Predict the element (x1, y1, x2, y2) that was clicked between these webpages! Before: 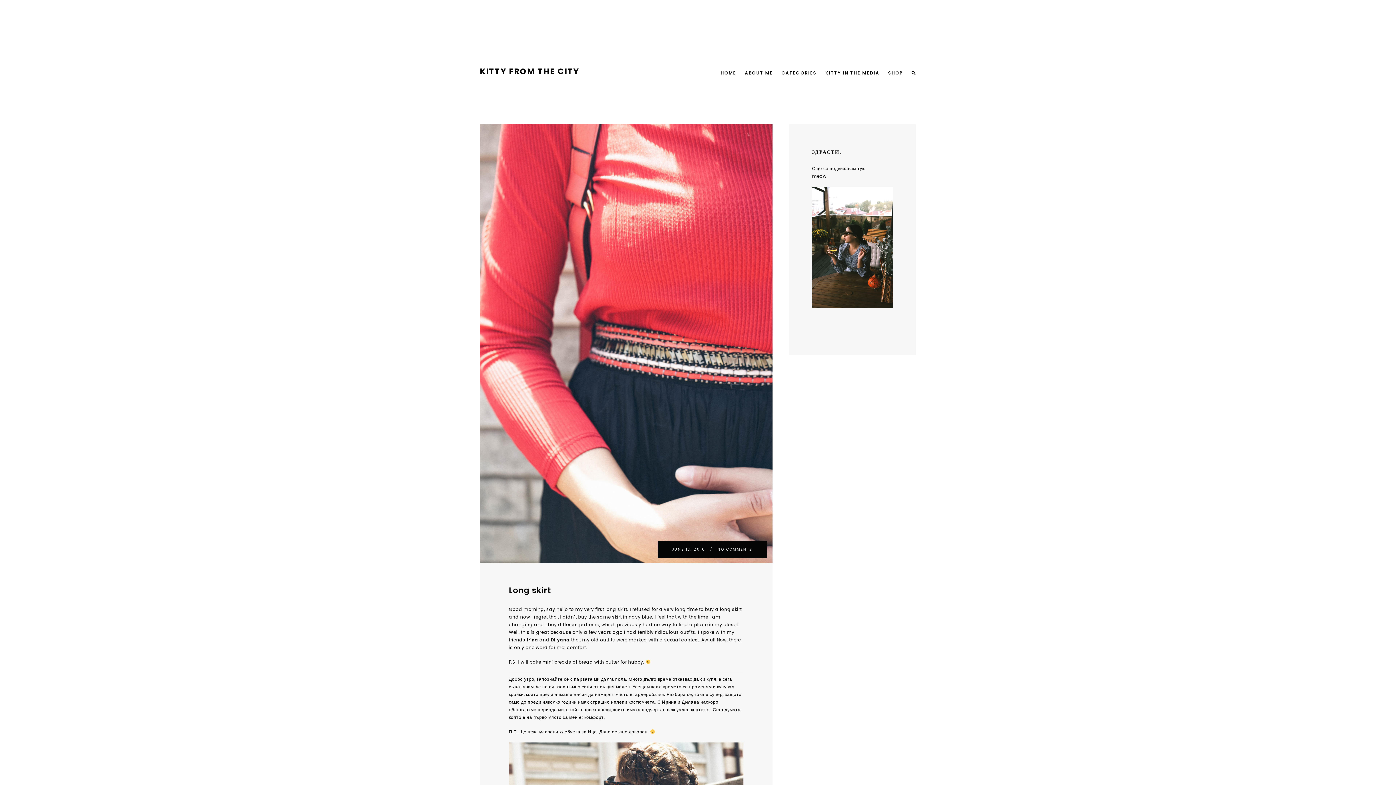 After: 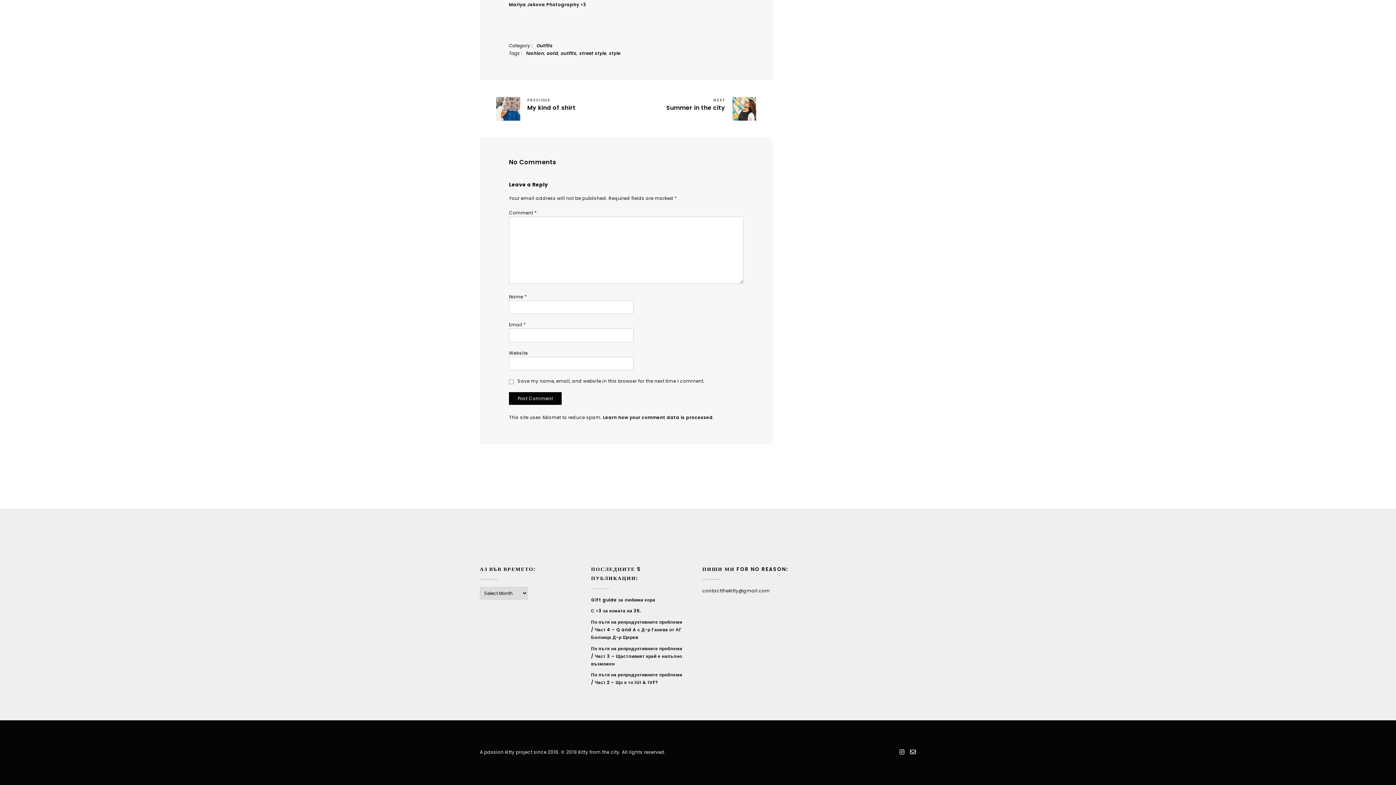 Action: bbox: (717, 547, 752, 551) label: NO COMMENTS